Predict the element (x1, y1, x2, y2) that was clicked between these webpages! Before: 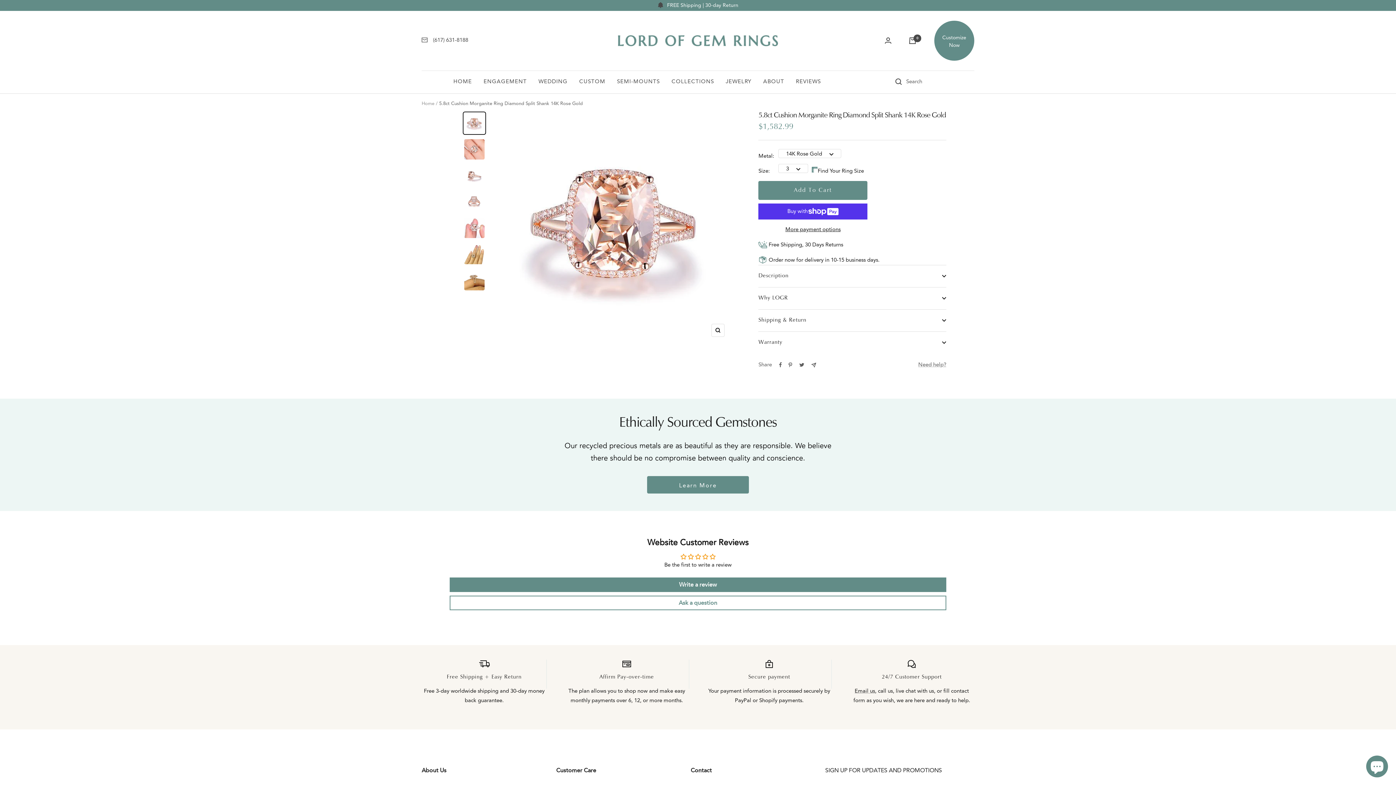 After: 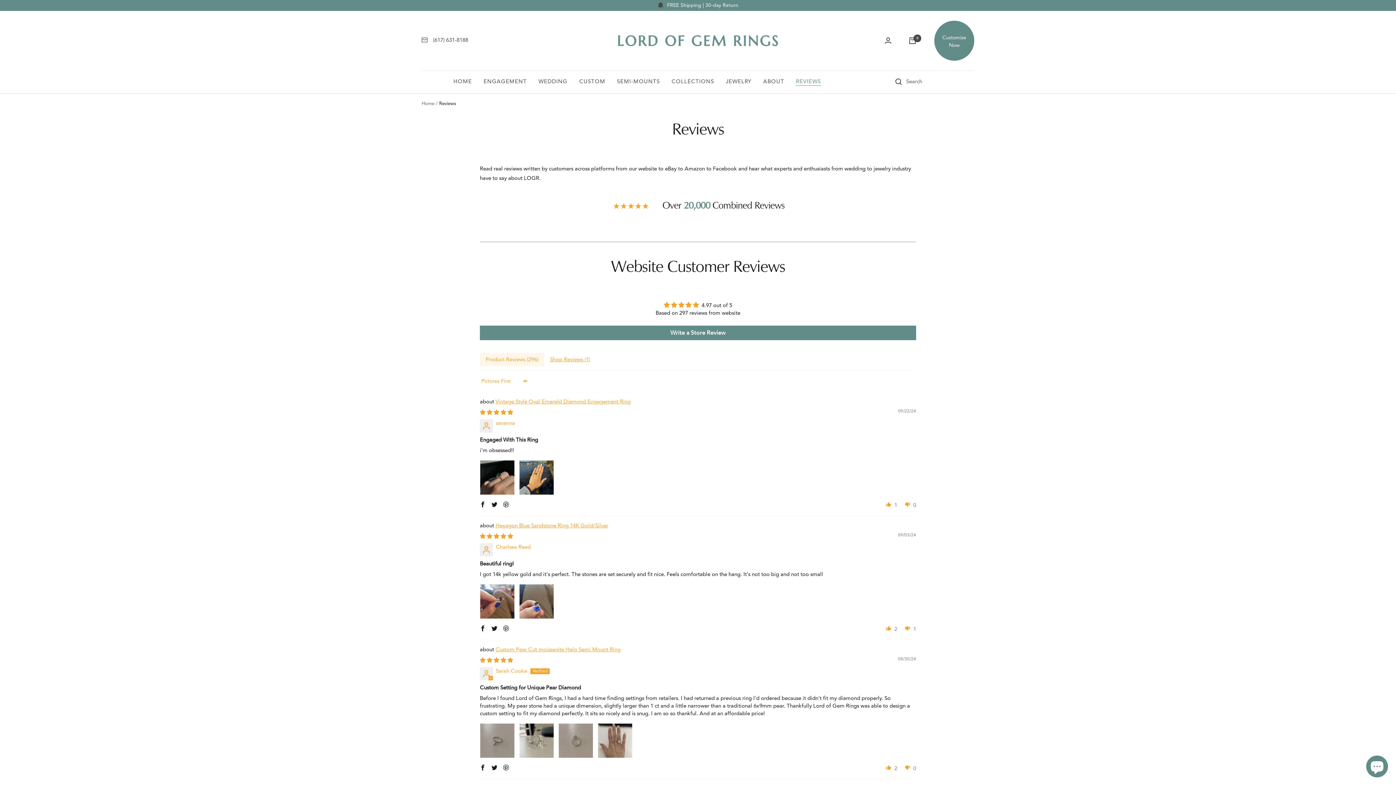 Action: label: REVIEWS bbox: (796, 77, 821, 86)